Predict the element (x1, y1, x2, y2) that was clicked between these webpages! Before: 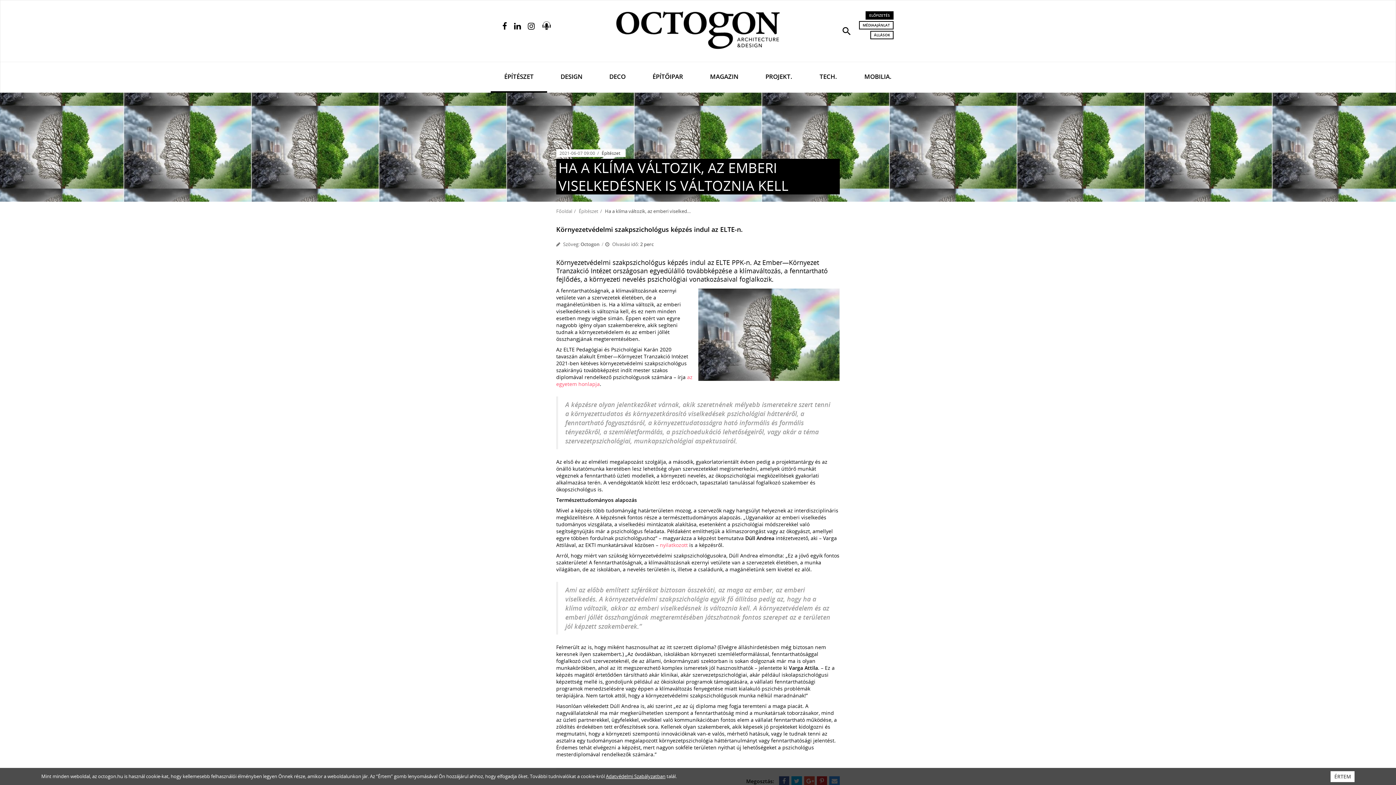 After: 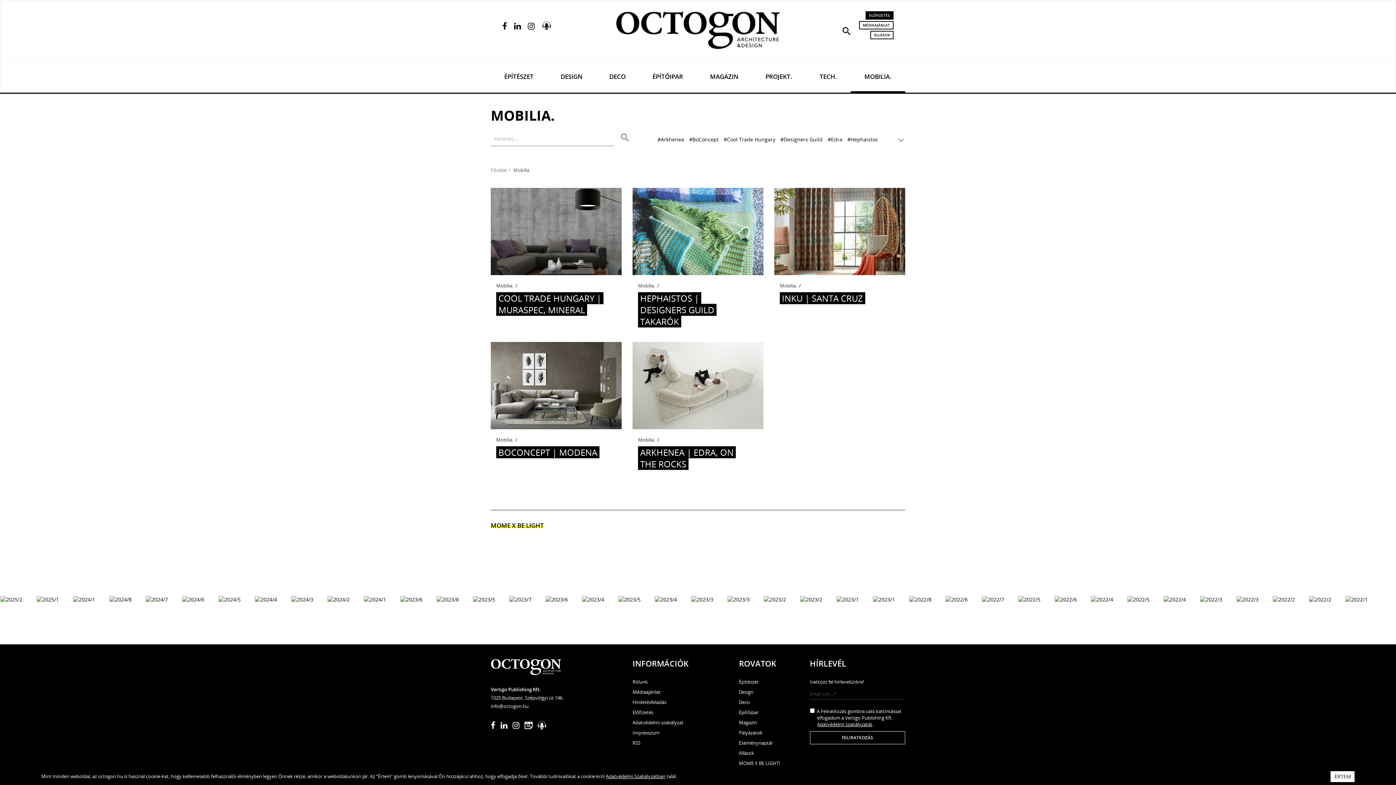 Action: label: MOBILIA. bbox: (850, 62, 905, 92)